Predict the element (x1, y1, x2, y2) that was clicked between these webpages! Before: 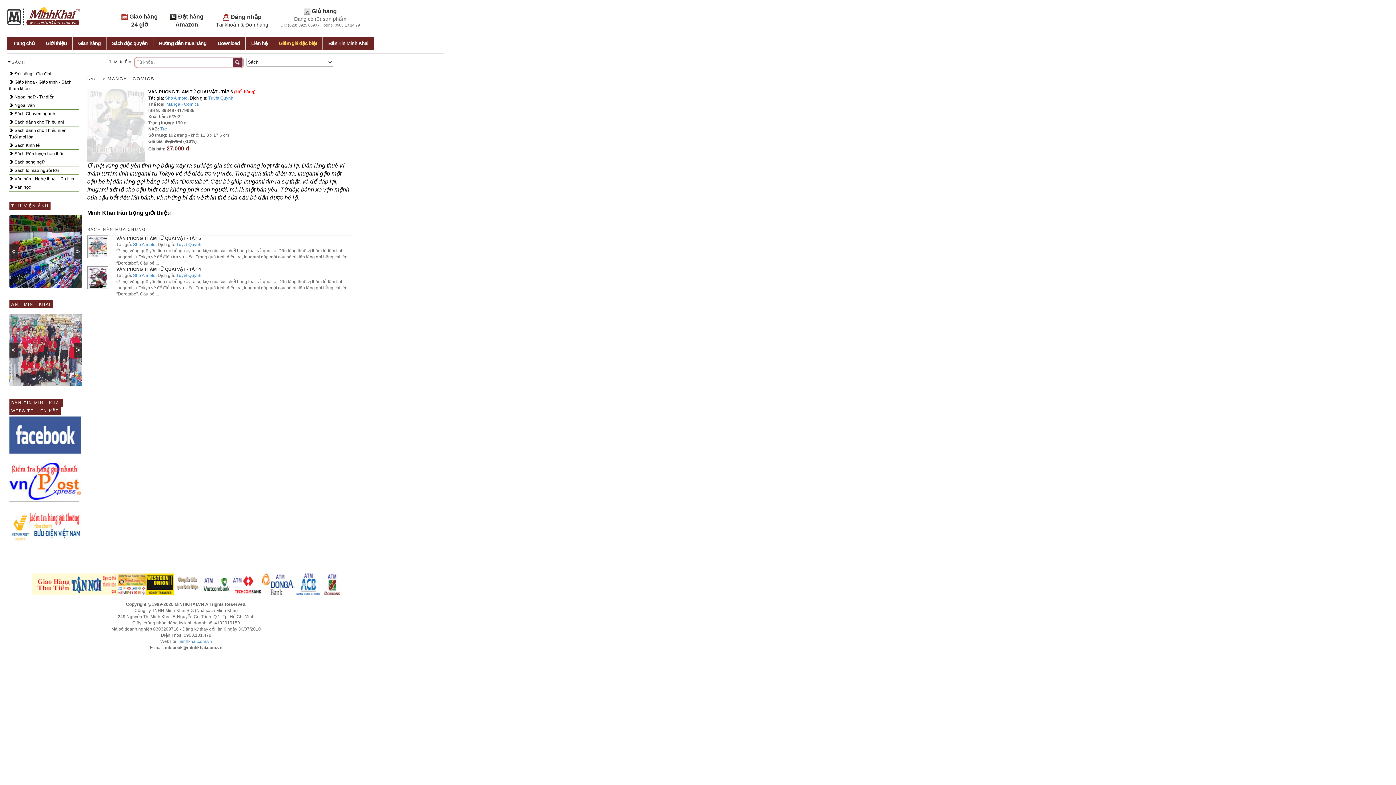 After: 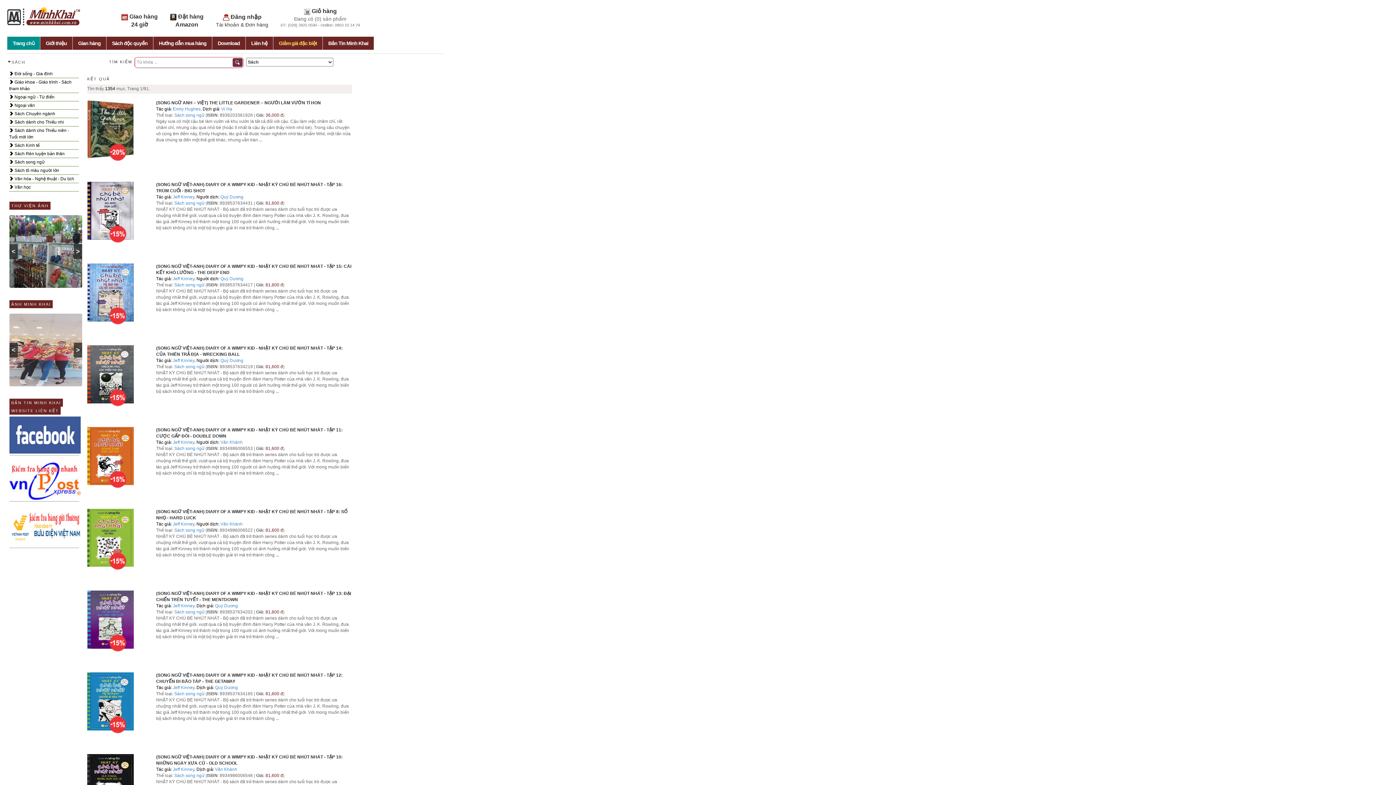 Action: label:  Sách song ngữ bbox: (9, 158, 78, 166)